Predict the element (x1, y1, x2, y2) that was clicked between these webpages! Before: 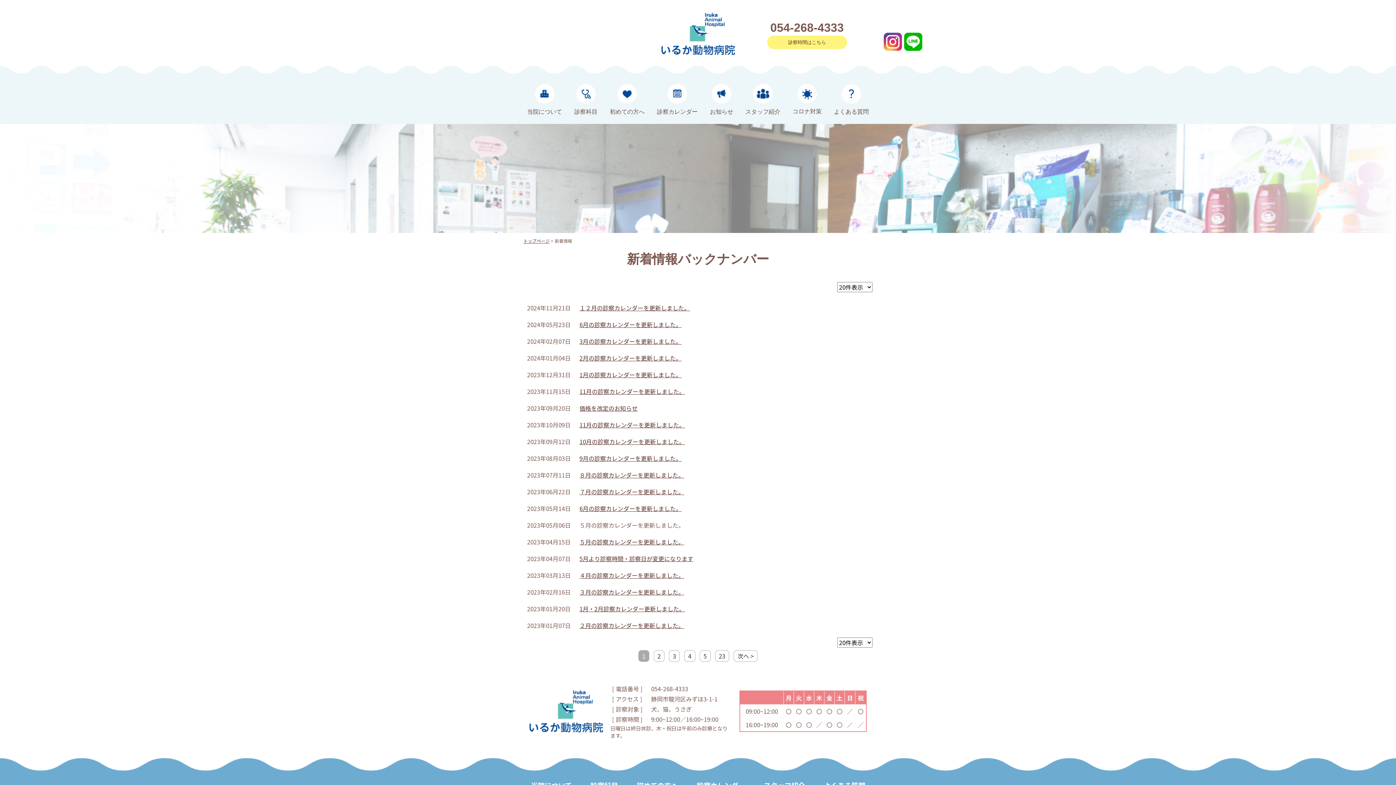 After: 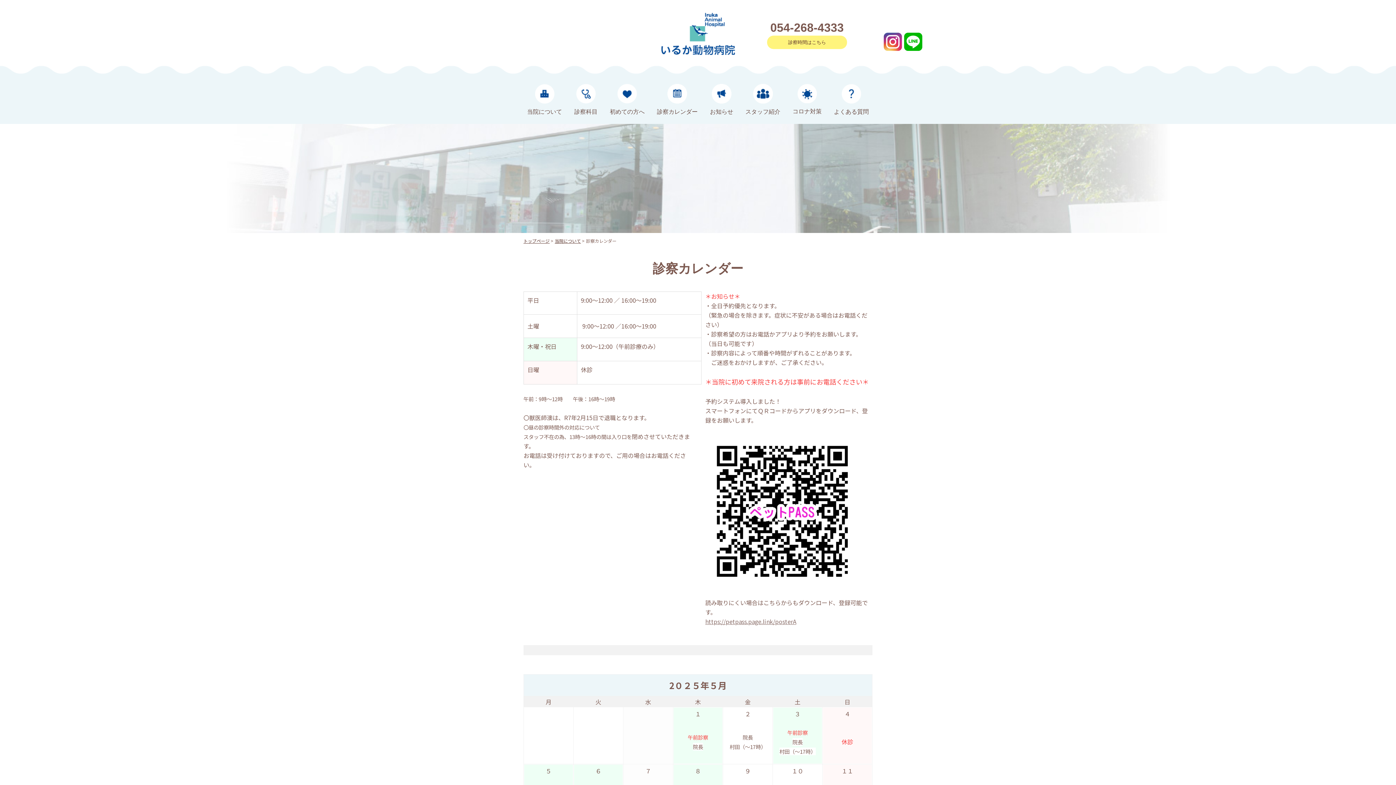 Action: bbox: (579, 621, 684, 630) label: ２月の診察カレンダーを更新しました。